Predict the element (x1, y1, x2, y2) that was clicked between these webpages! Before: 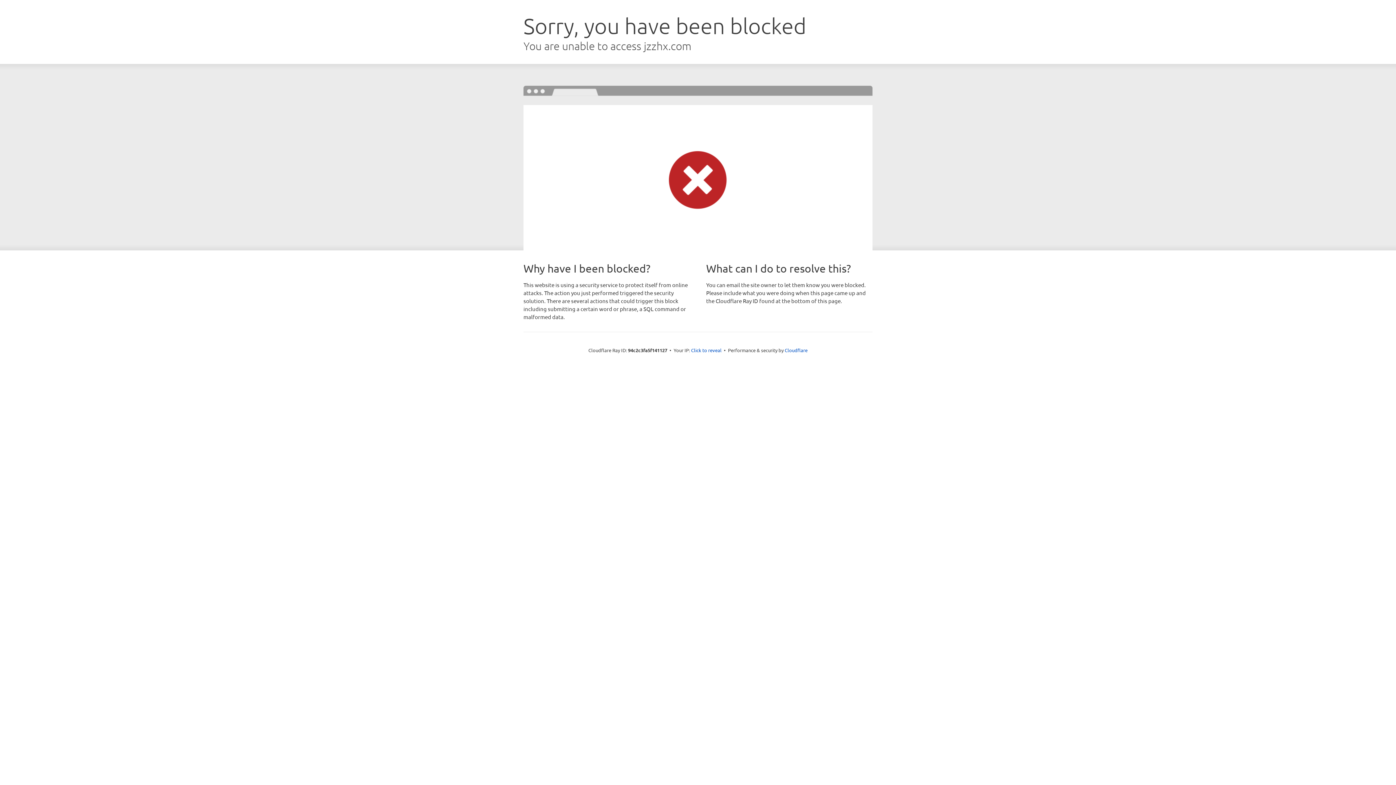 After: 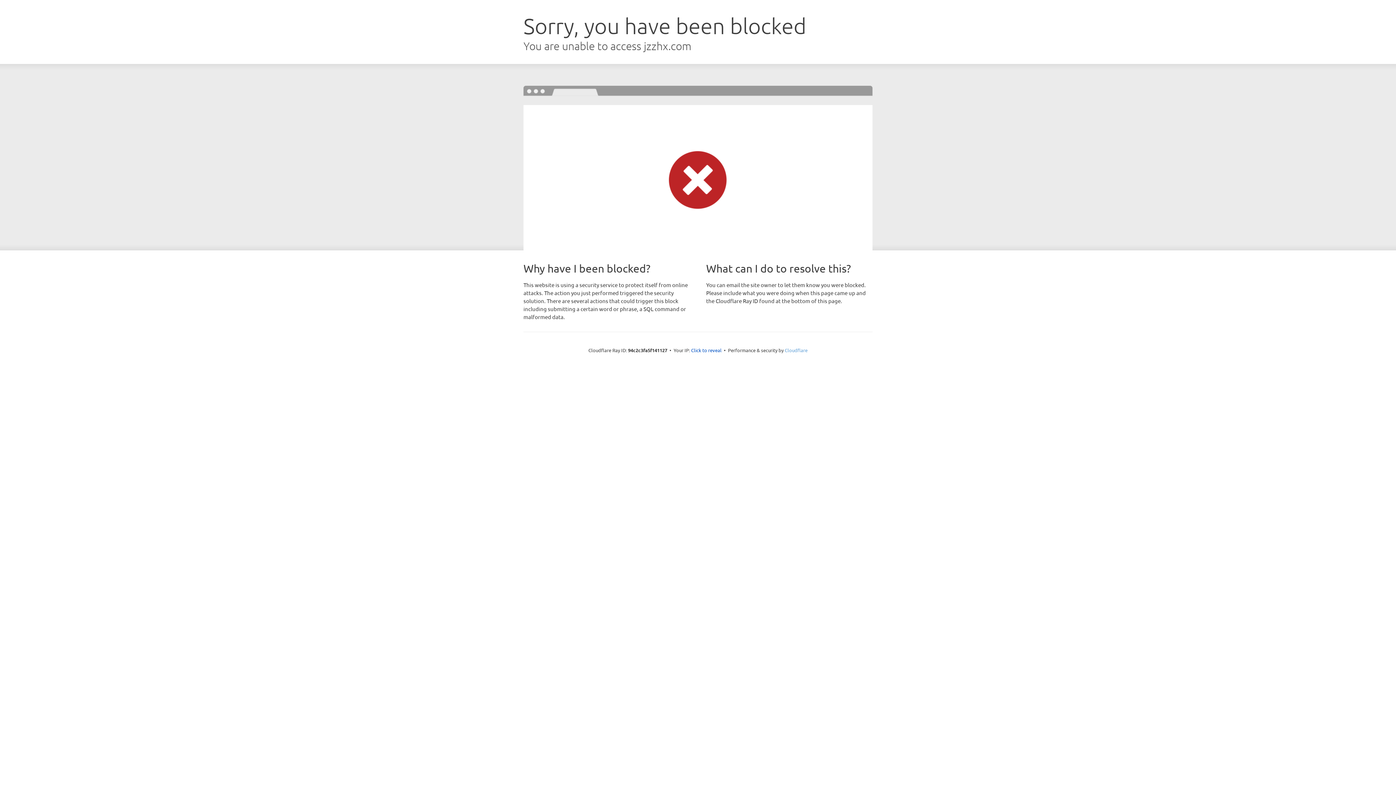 Action: label: Cloudflare bbox: (784, 347, 807, 353)